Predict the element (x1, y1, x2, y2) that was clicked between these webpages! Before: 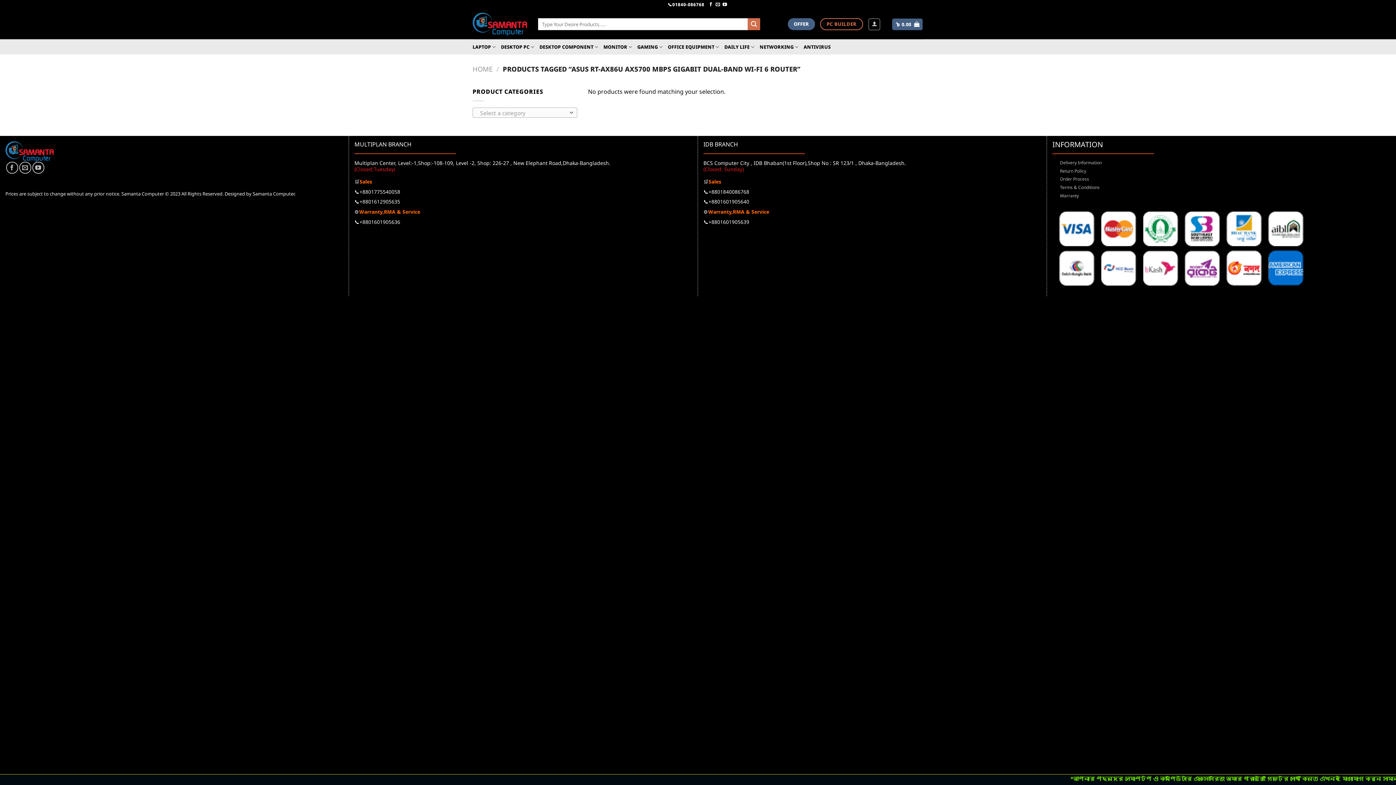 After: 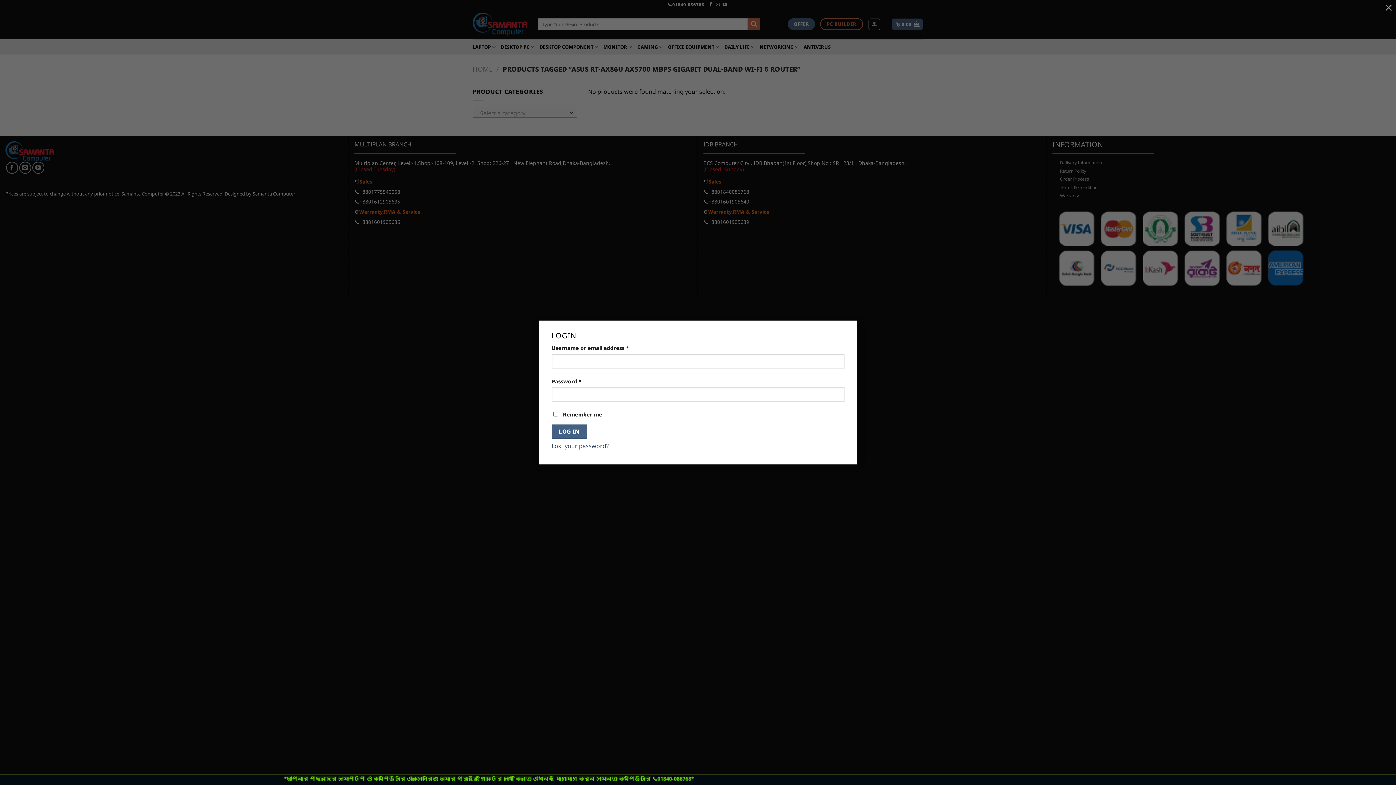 Action: bbox: (868, 18, 880, 30) label: Login